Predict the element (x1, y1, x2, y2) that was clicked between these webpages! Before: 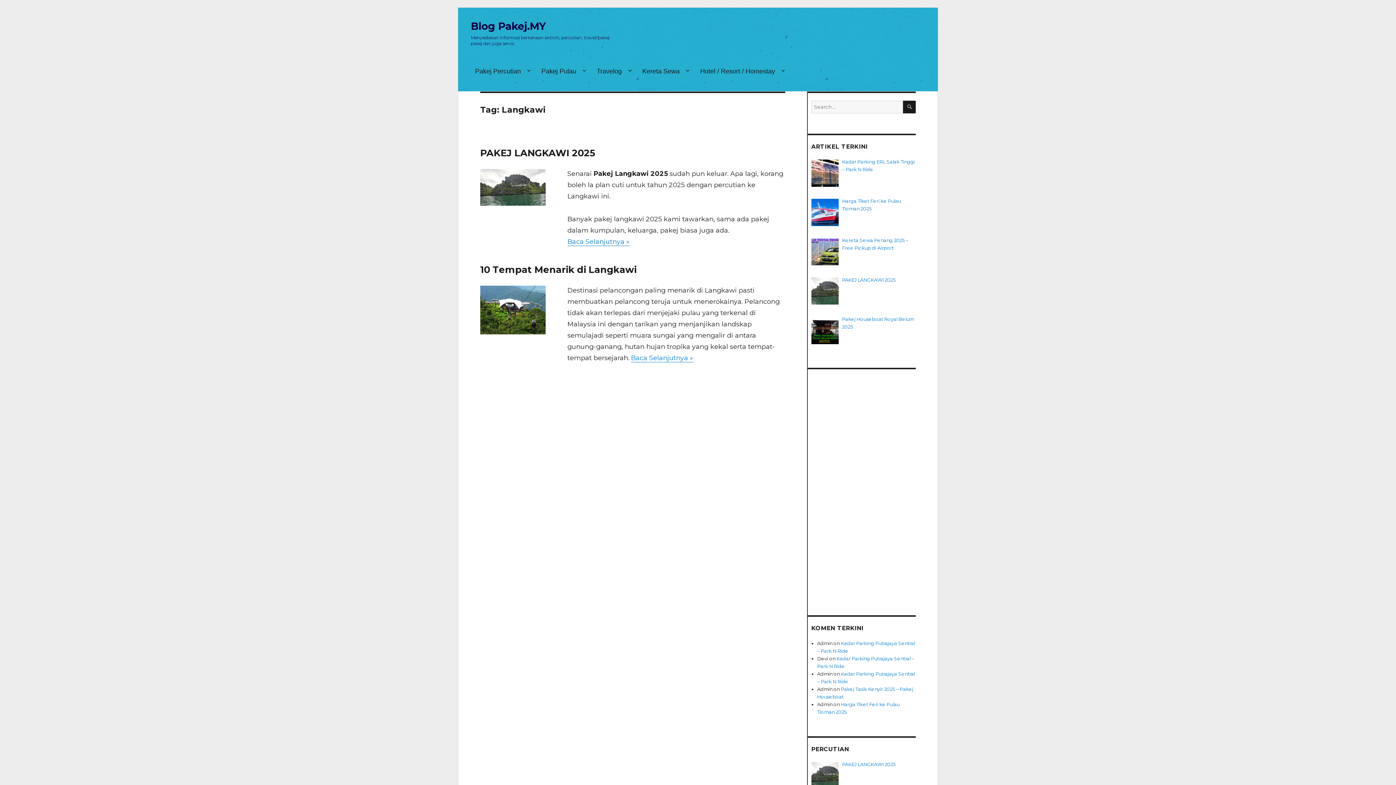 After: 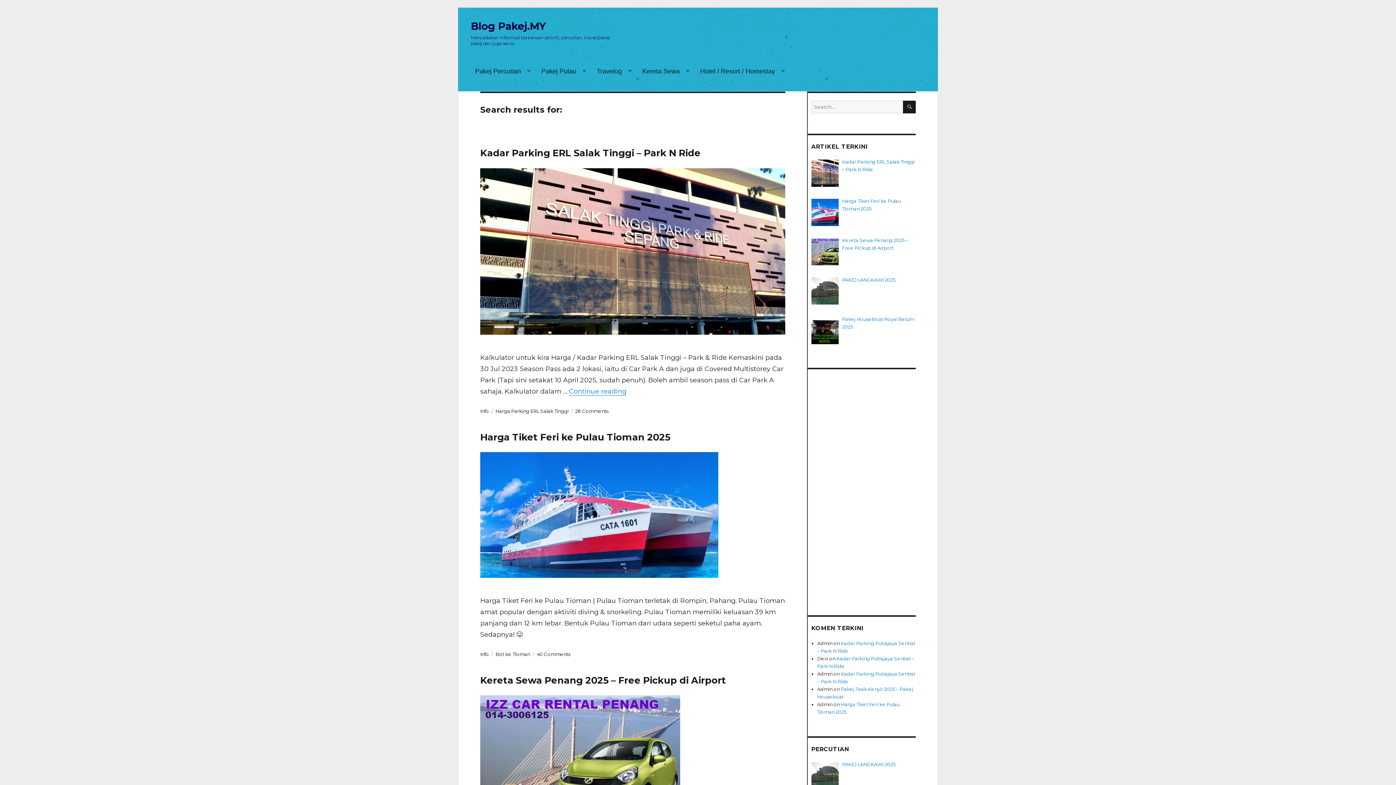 Action: bbox: (903, 100, 916, 113) label: SEARCH